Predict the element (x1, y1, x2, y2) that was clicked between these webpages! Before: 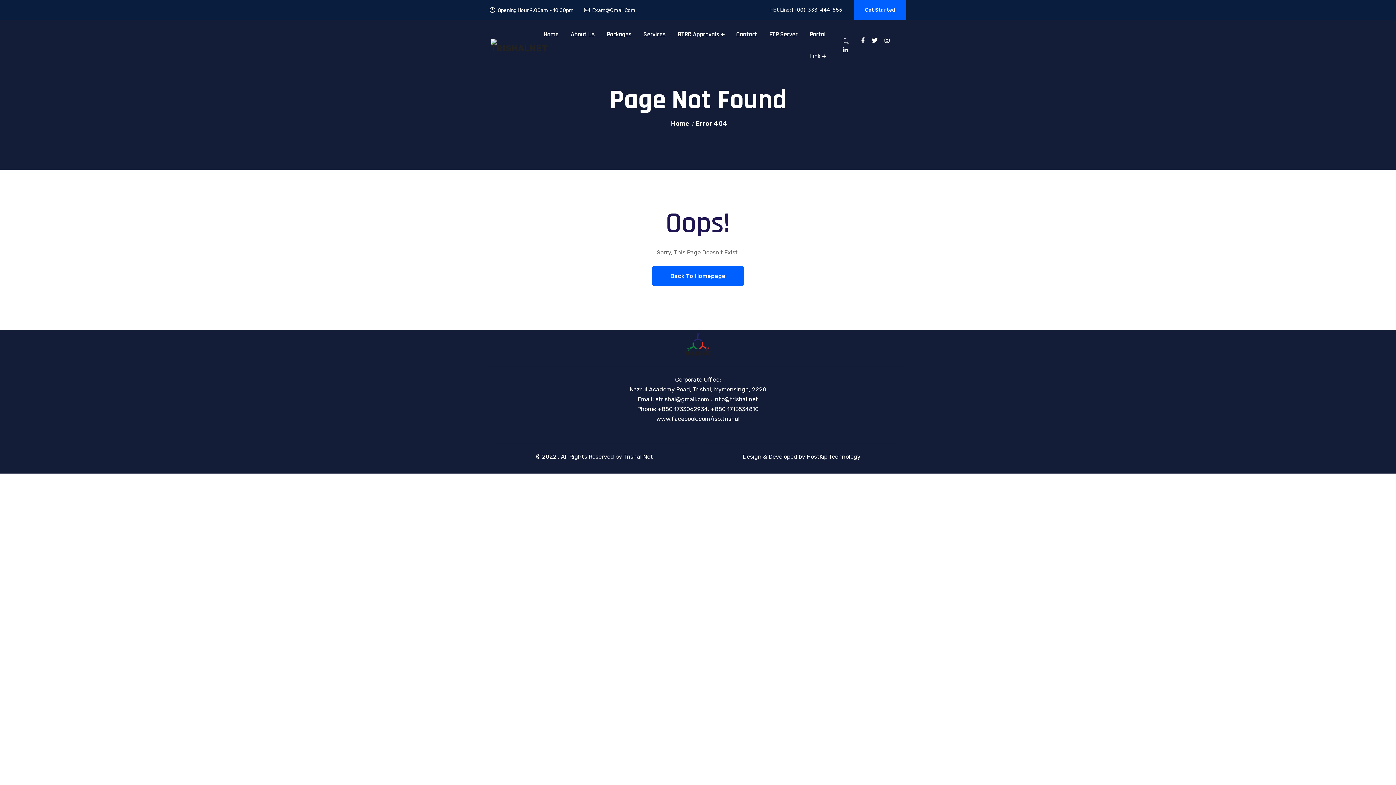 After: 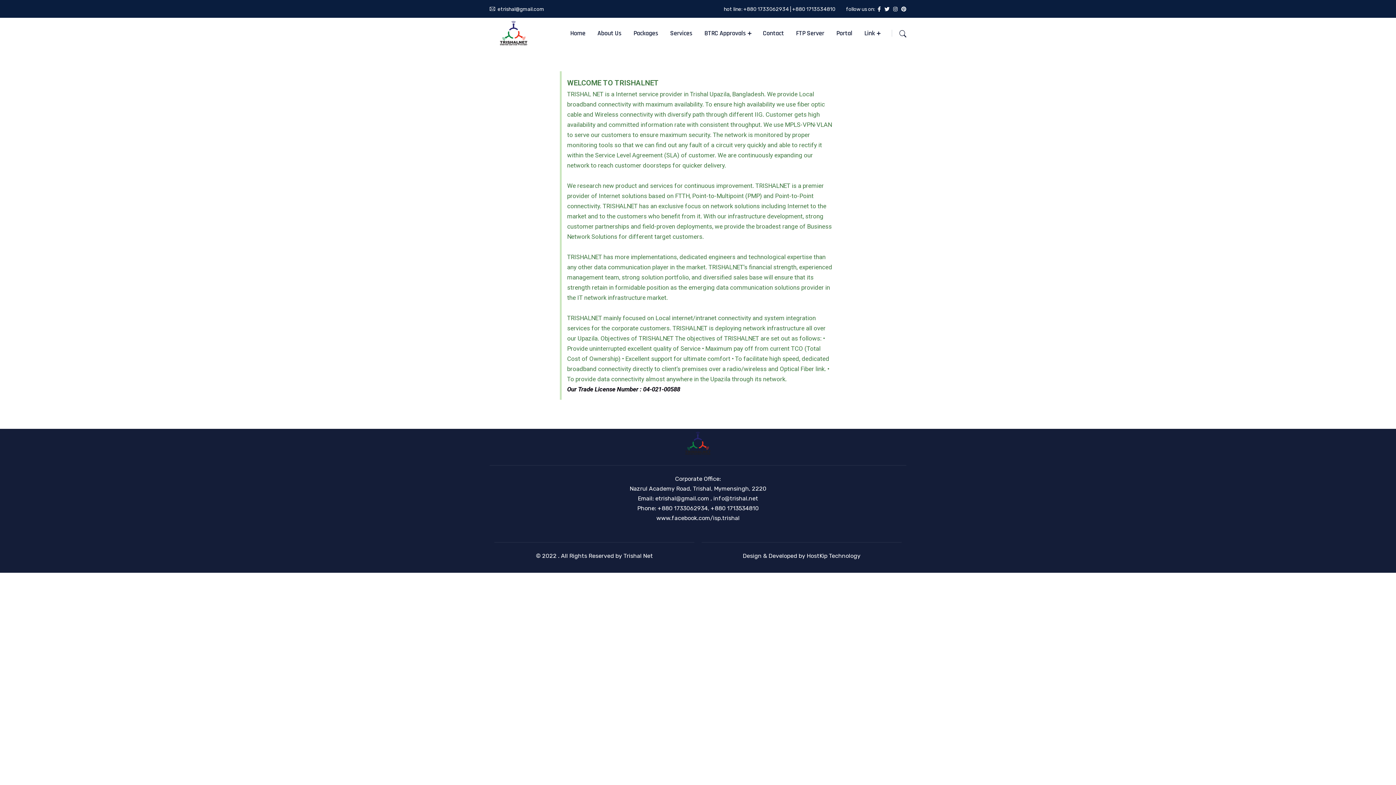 Action: bbox: (570, 30, 594, 38) label: About Us